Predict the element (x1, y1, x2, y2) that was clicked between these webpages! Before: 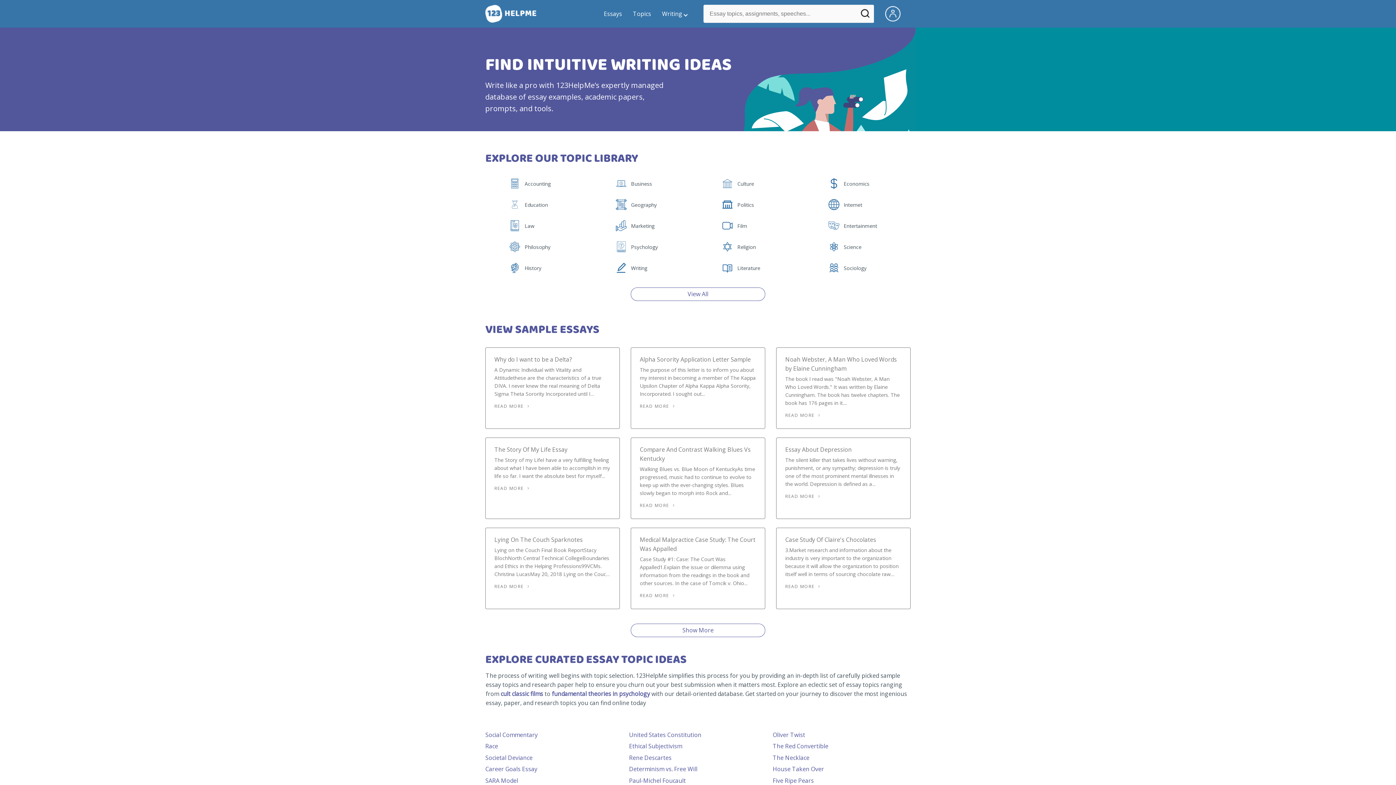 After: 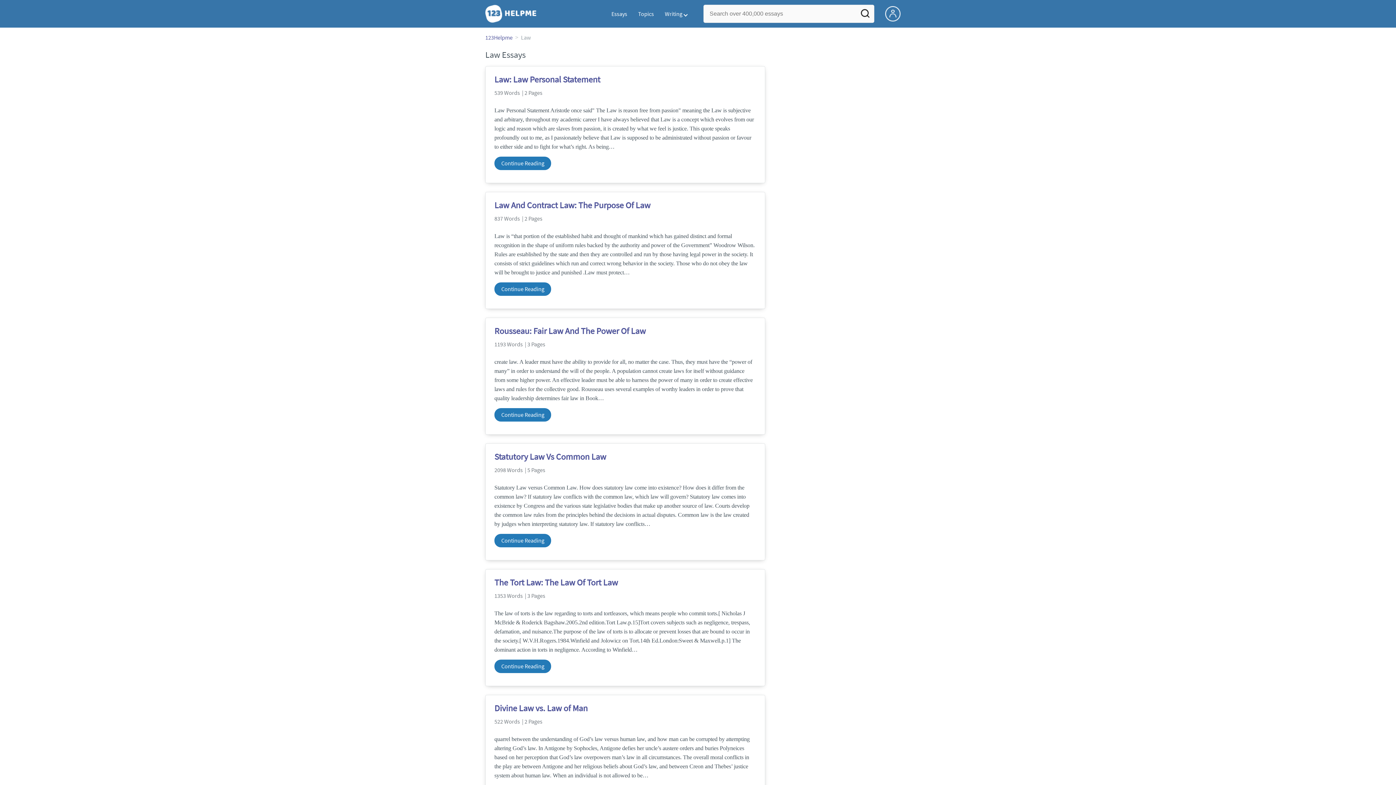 Action: label: Law bbox: (525, 224, 535, 230)